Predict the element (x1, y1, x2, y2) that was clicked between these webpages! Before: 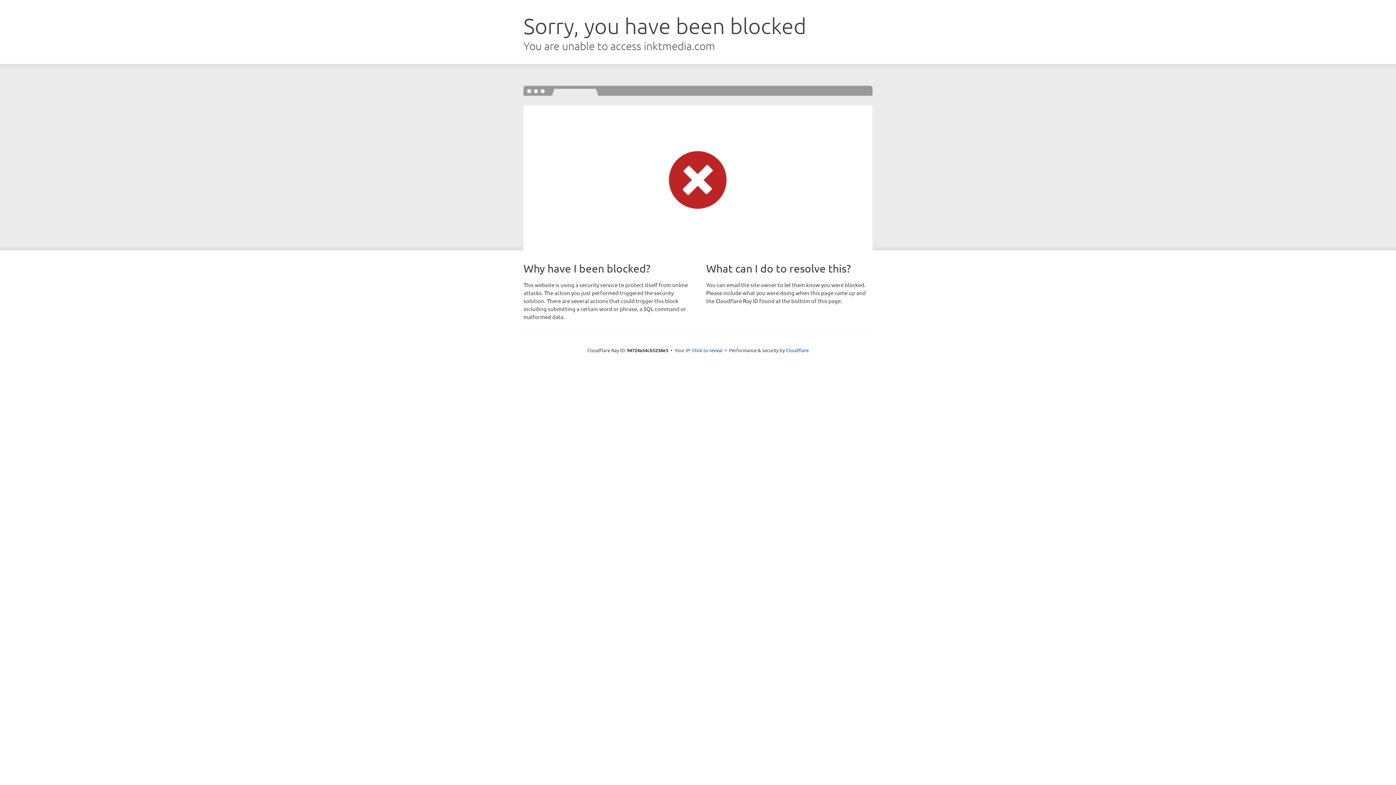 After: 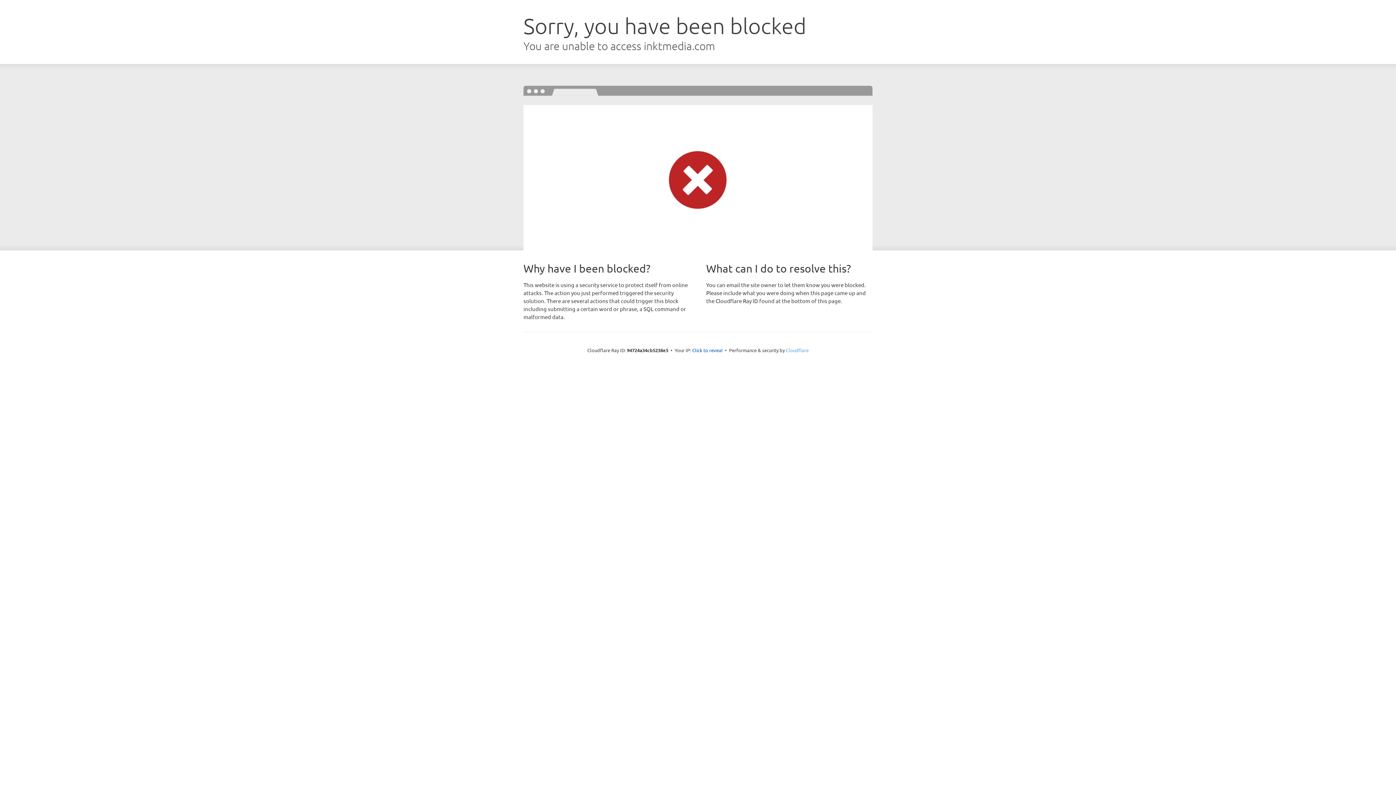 Action: label: Cloudflare bbox: (786, 347, 808, 353)